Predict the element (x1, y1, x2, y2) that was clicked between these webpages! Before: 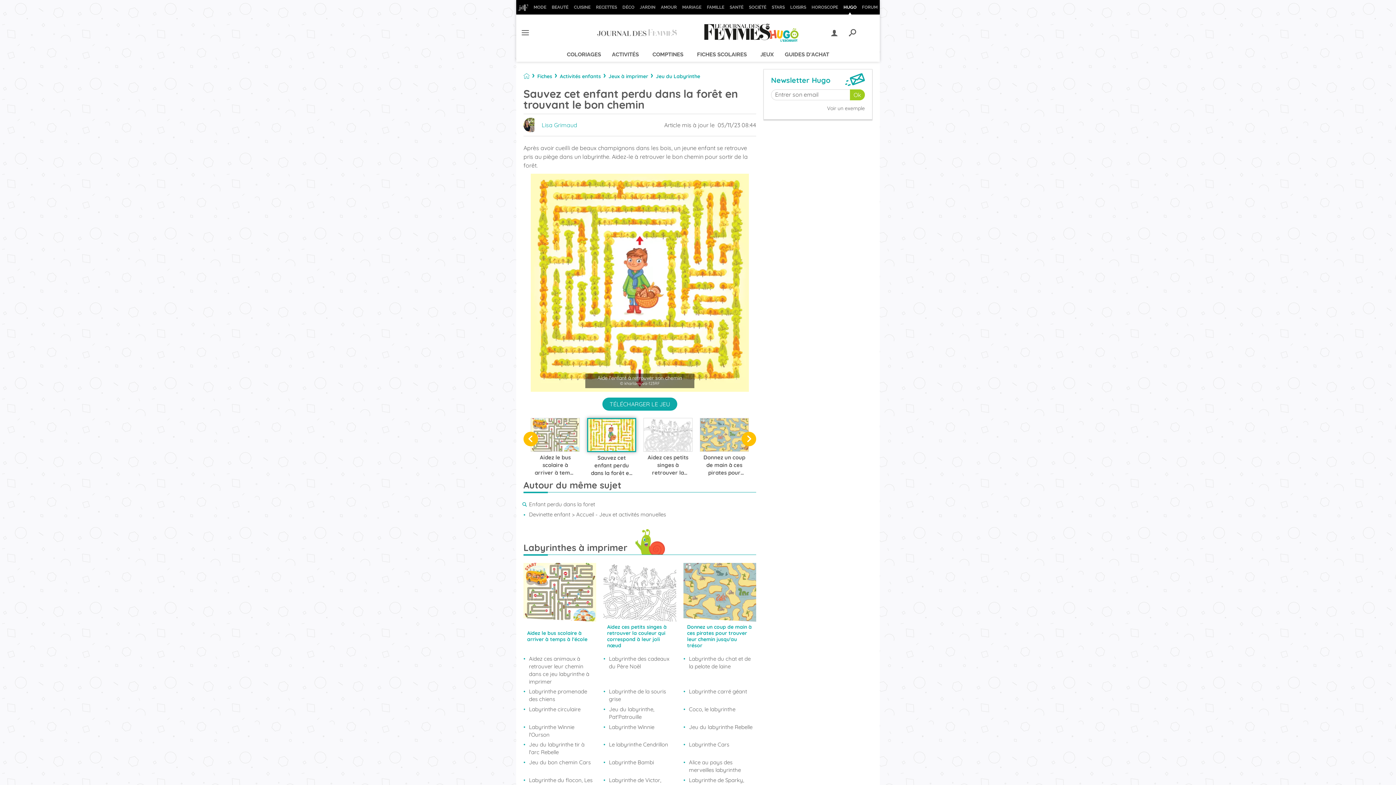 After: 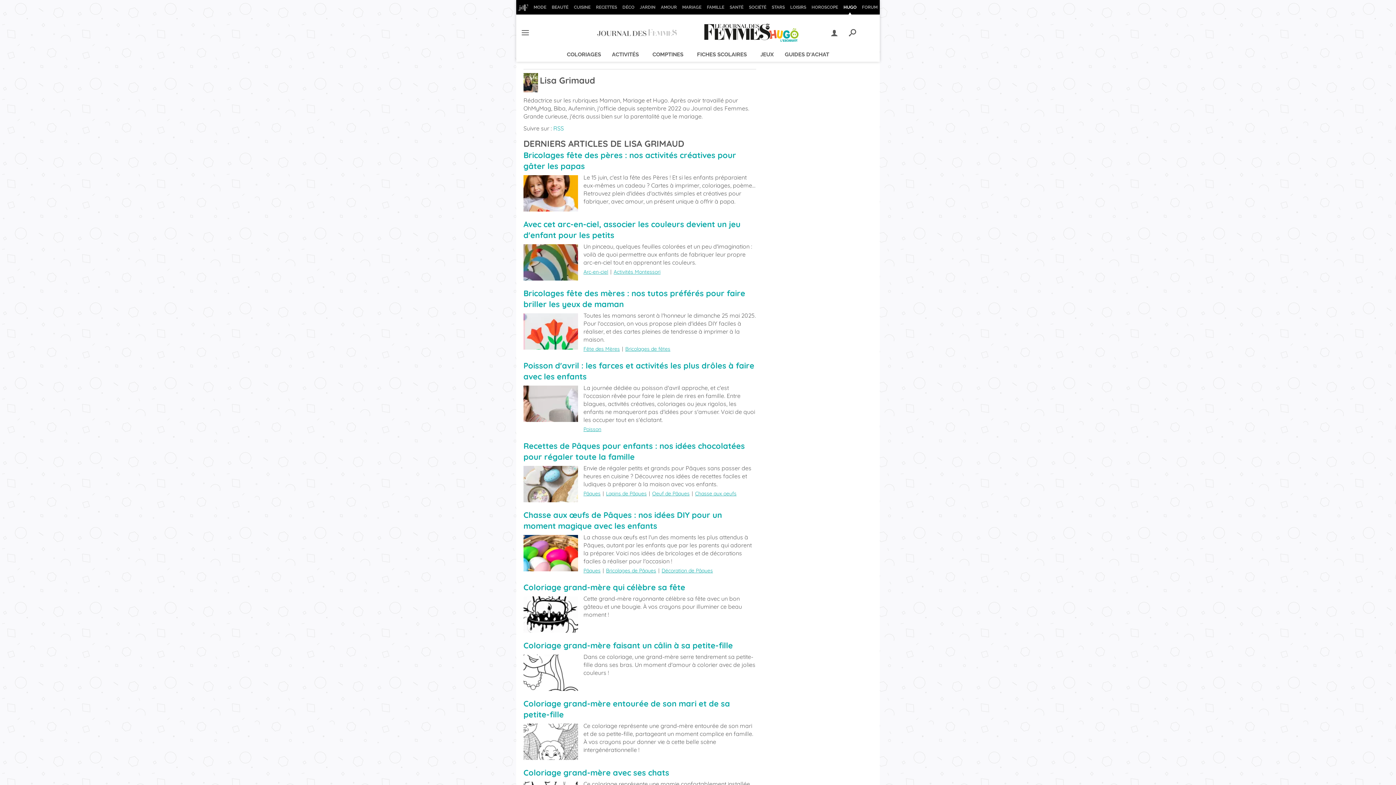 Action: bbox: (541, 121, 577, 128) label: Lisa Grimaud